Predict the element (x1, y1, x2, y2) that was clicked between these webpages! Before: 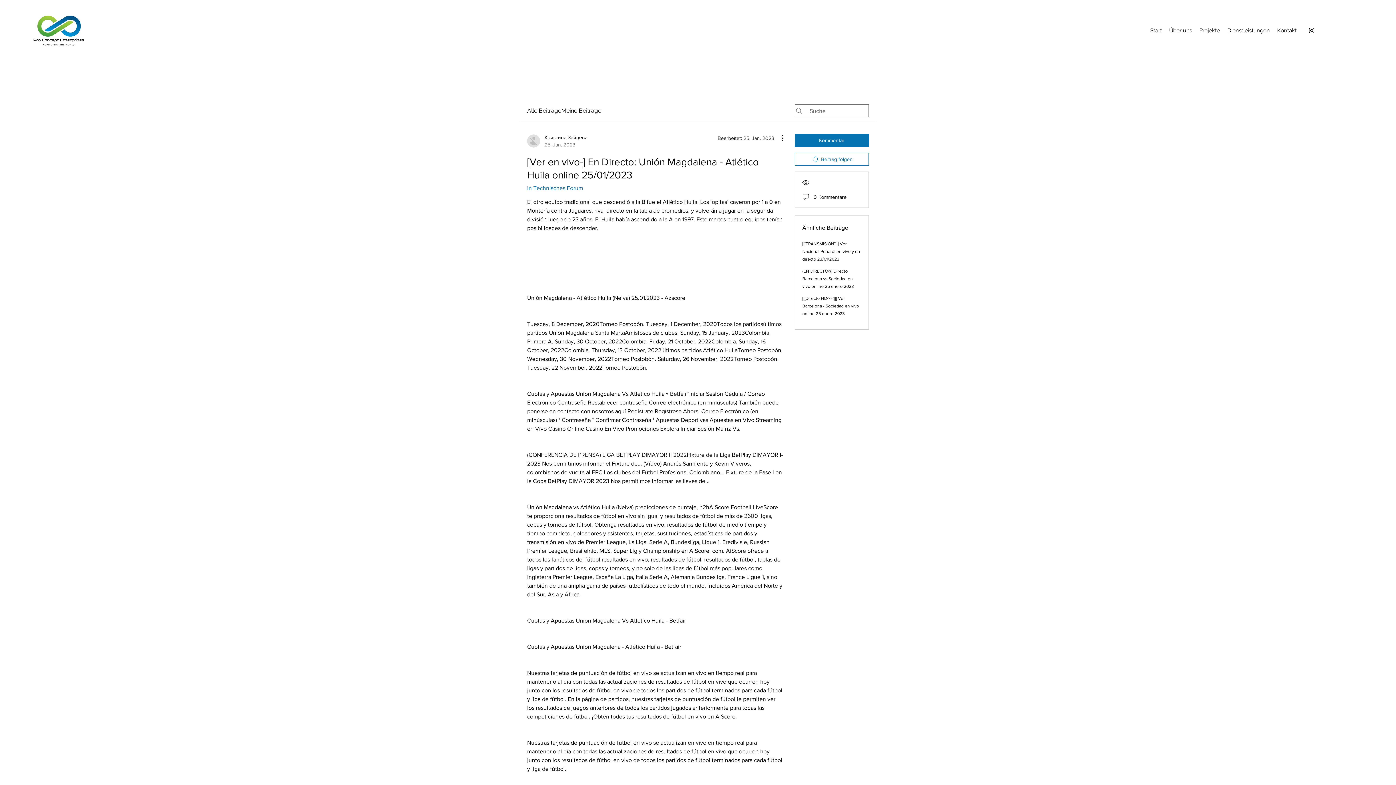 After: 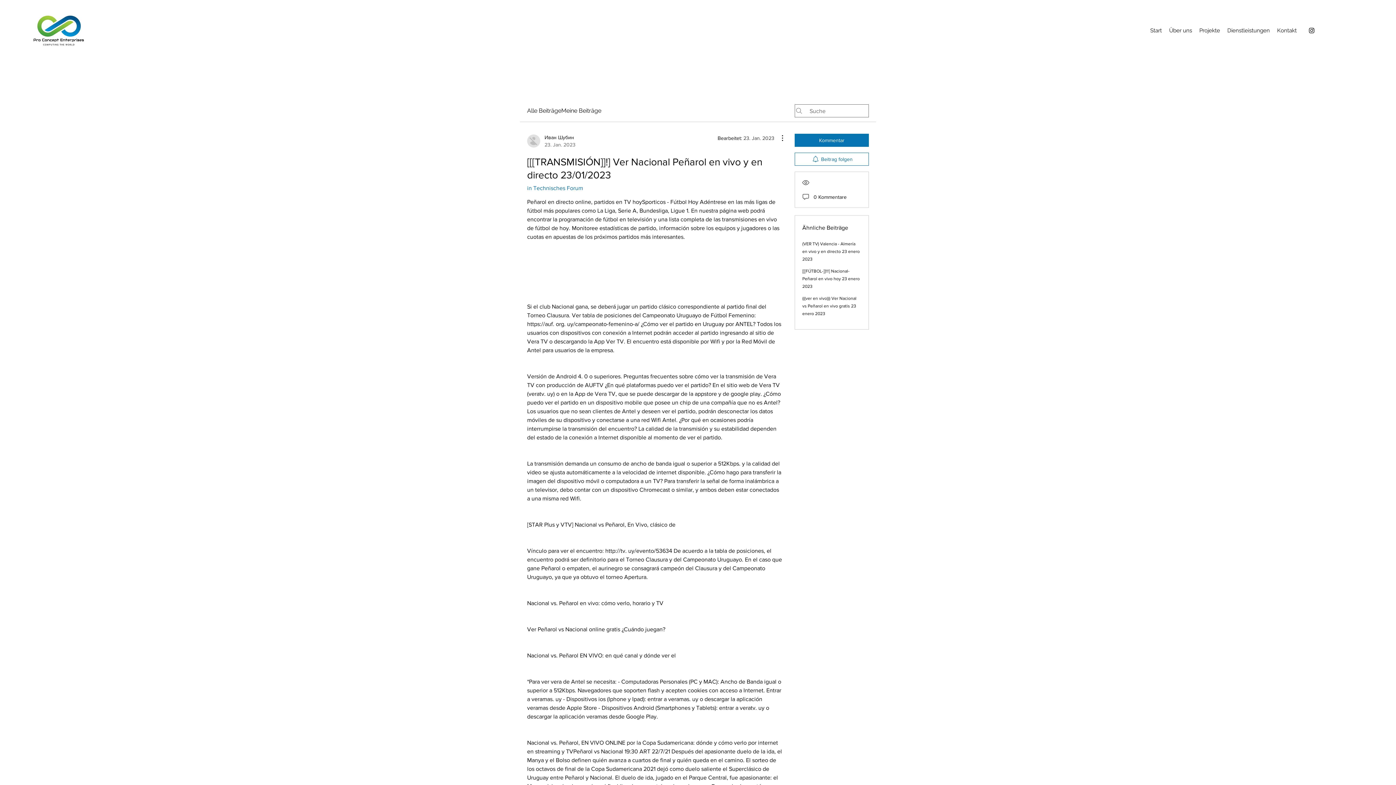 Action: bbox: (802, 241, 860, 261) label: [[[TRANSMISIÓN]]!] Ver Nacional Peñarol en vivo y en directo 23/01/2023